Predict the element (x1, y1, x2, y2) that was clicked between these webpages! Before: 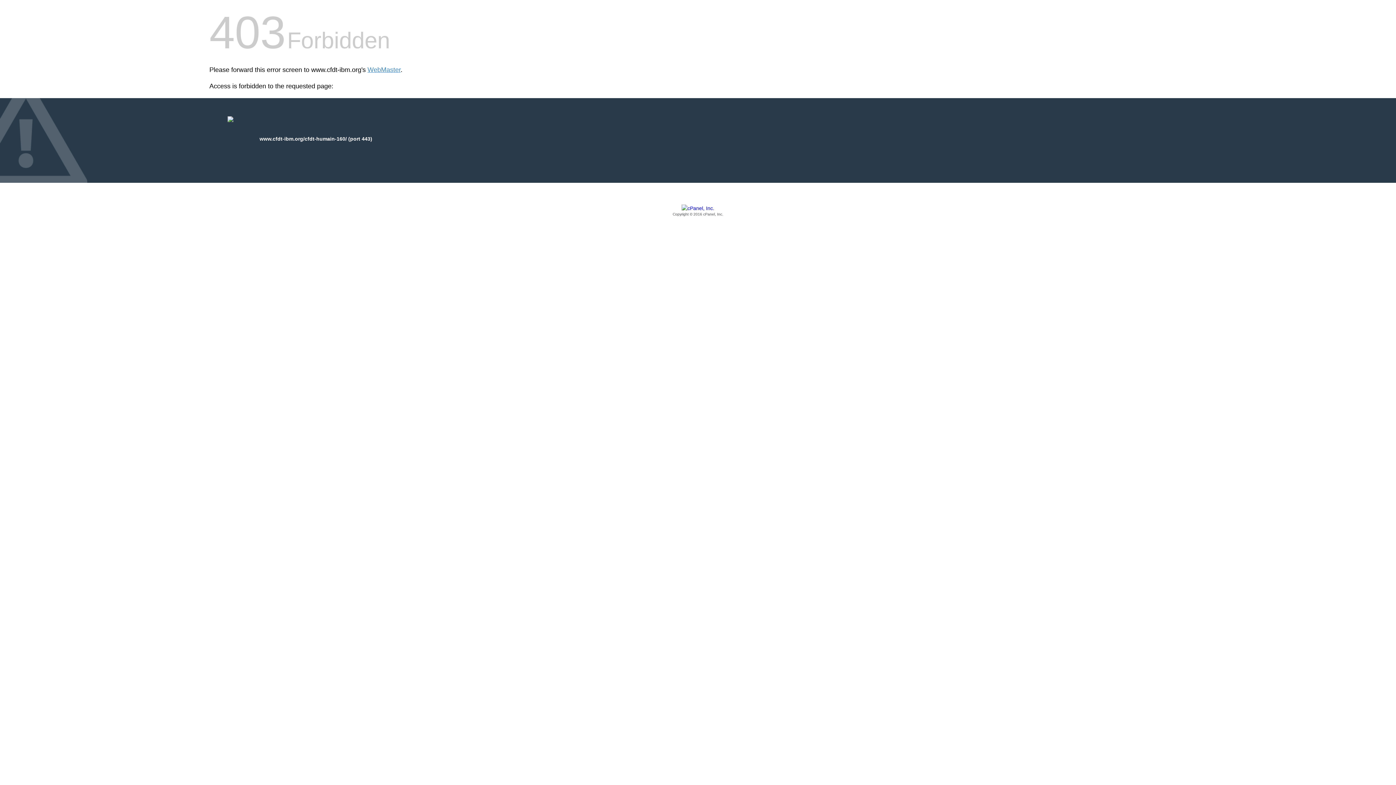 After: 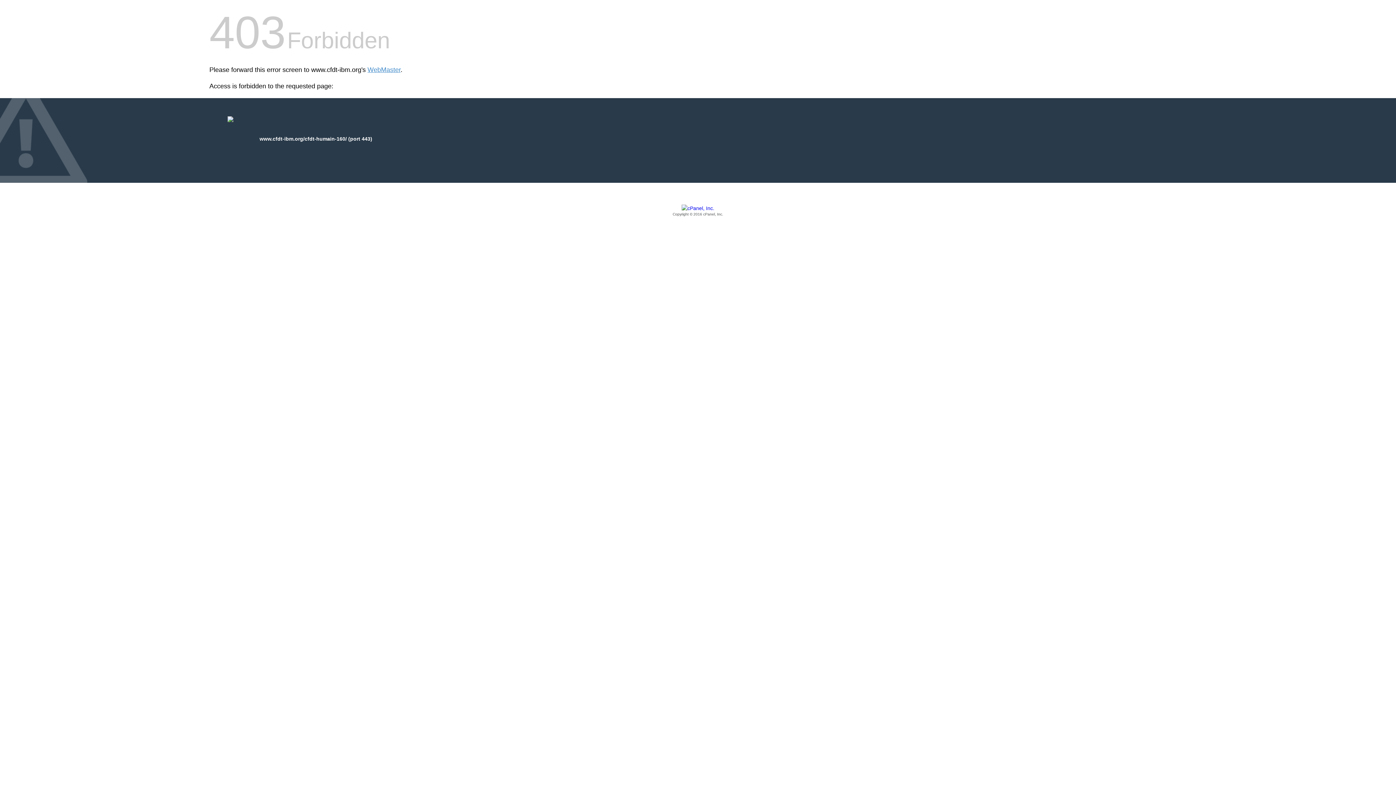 Action: label: Copyright © 2016 cPanel, Inc. bbox: (209, 205, 1186, 217)